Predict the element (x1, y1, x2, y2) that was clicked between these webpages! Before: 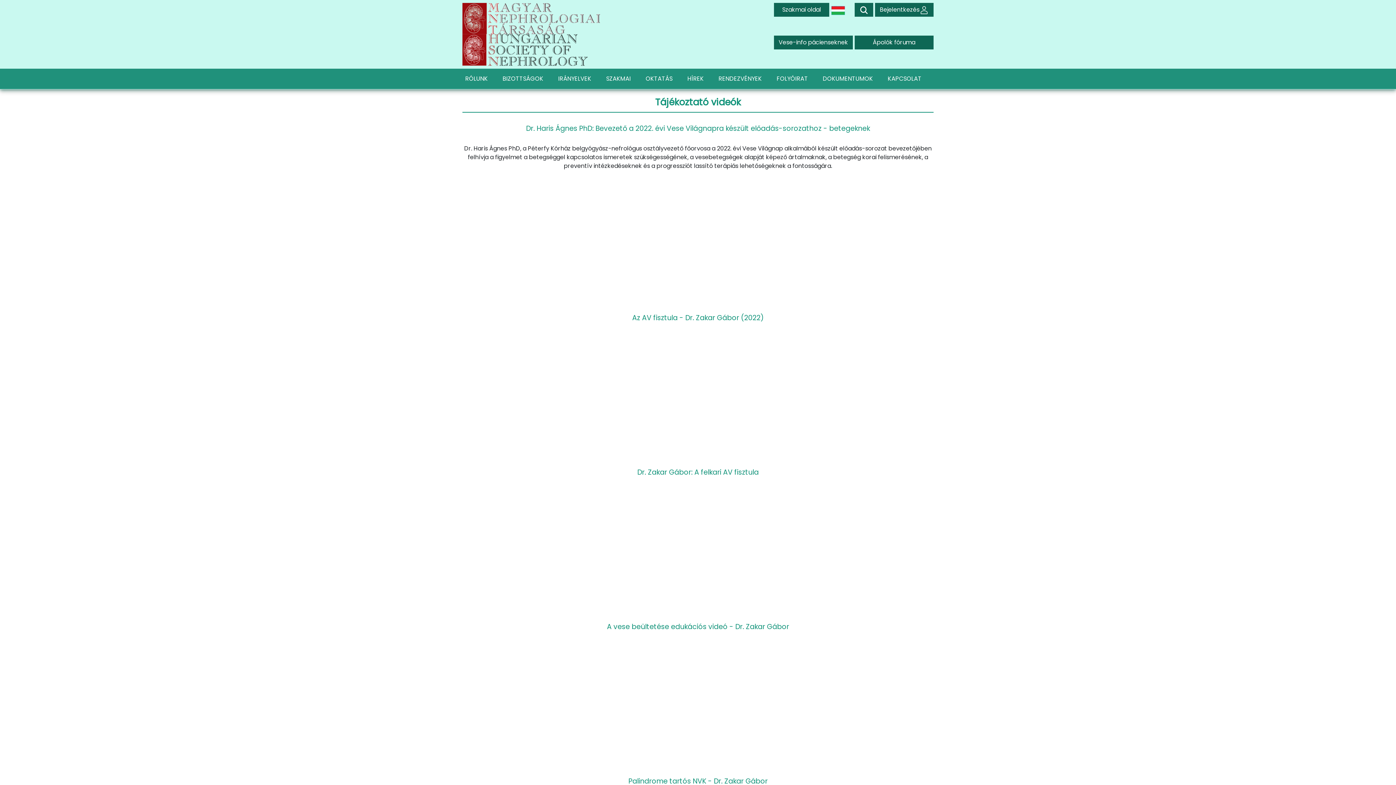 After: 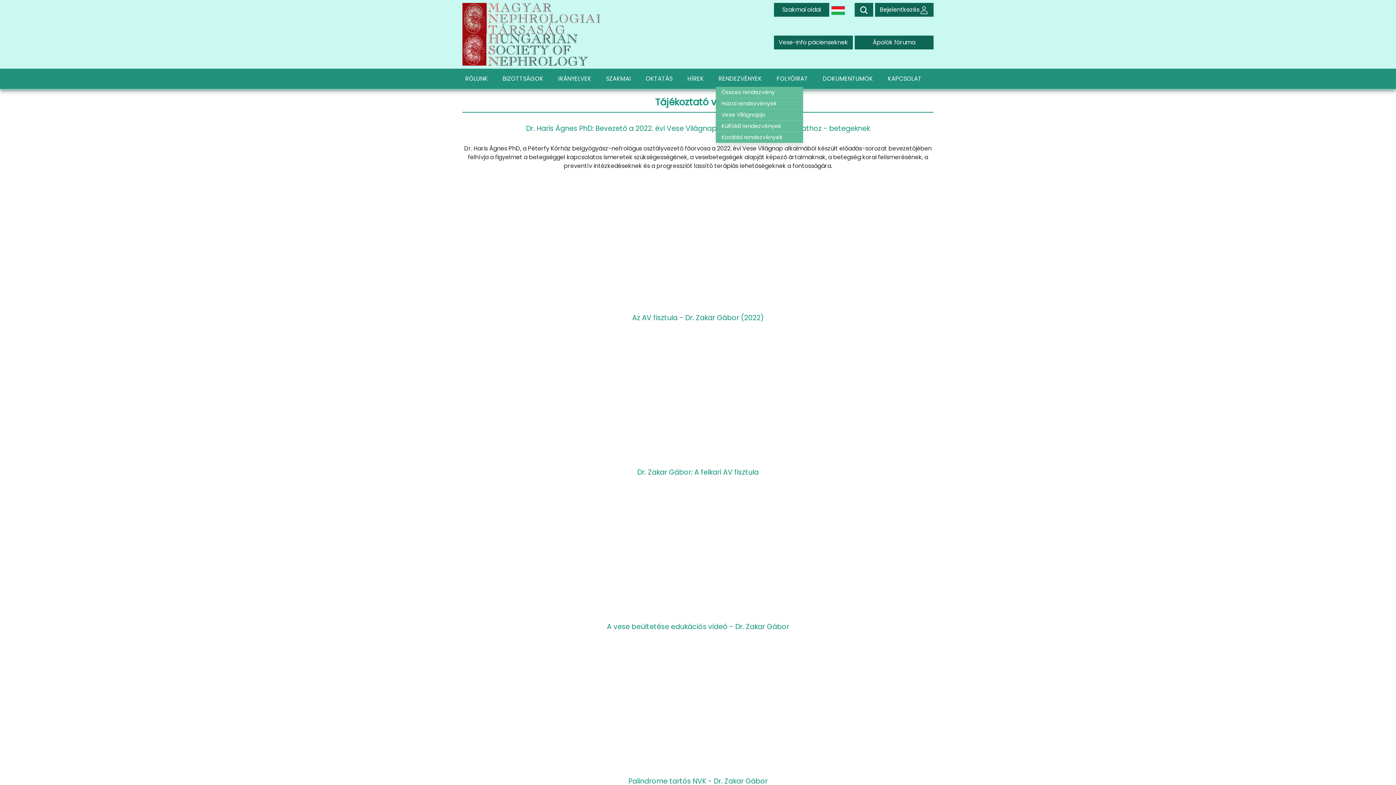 Action: bbox: (715, 71, 774, 86) label: RENDEZVÉNYEK